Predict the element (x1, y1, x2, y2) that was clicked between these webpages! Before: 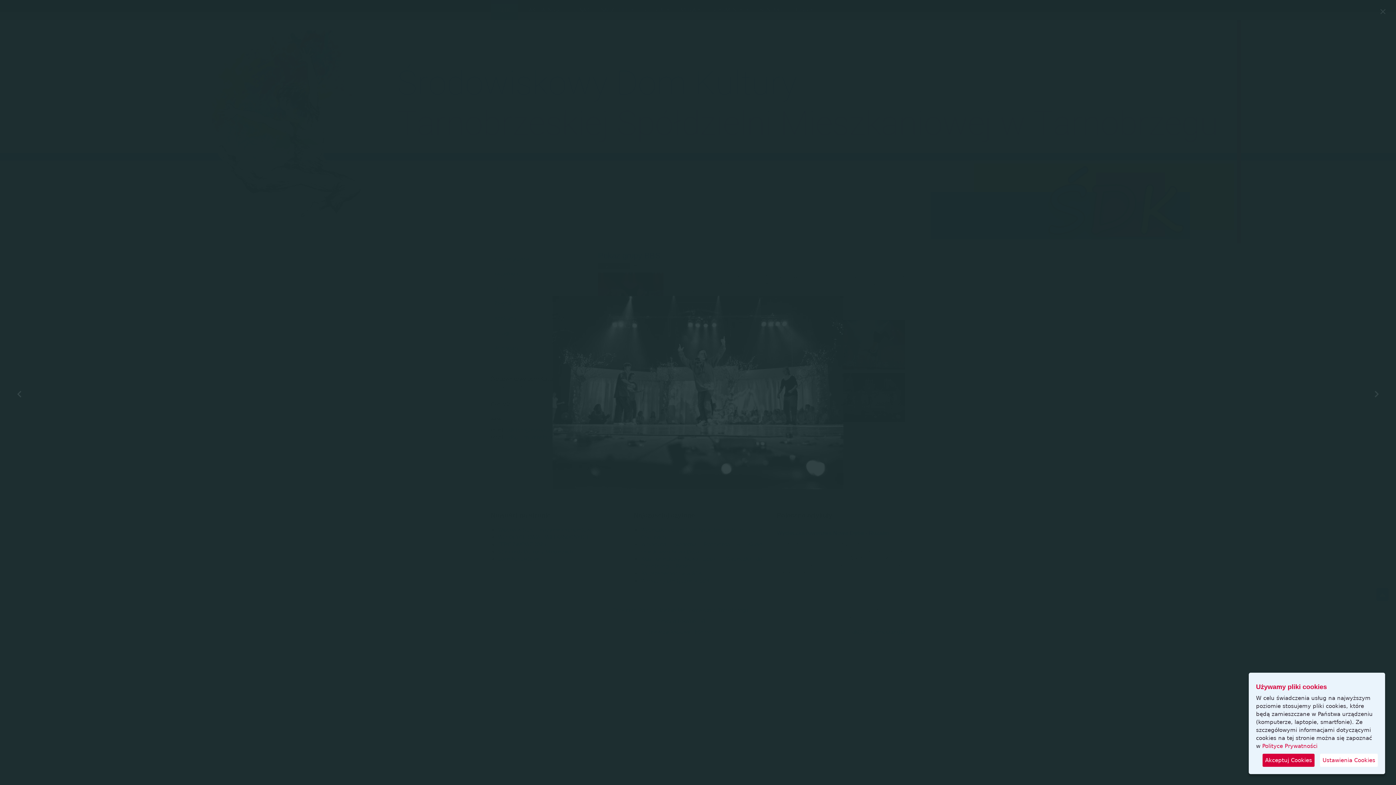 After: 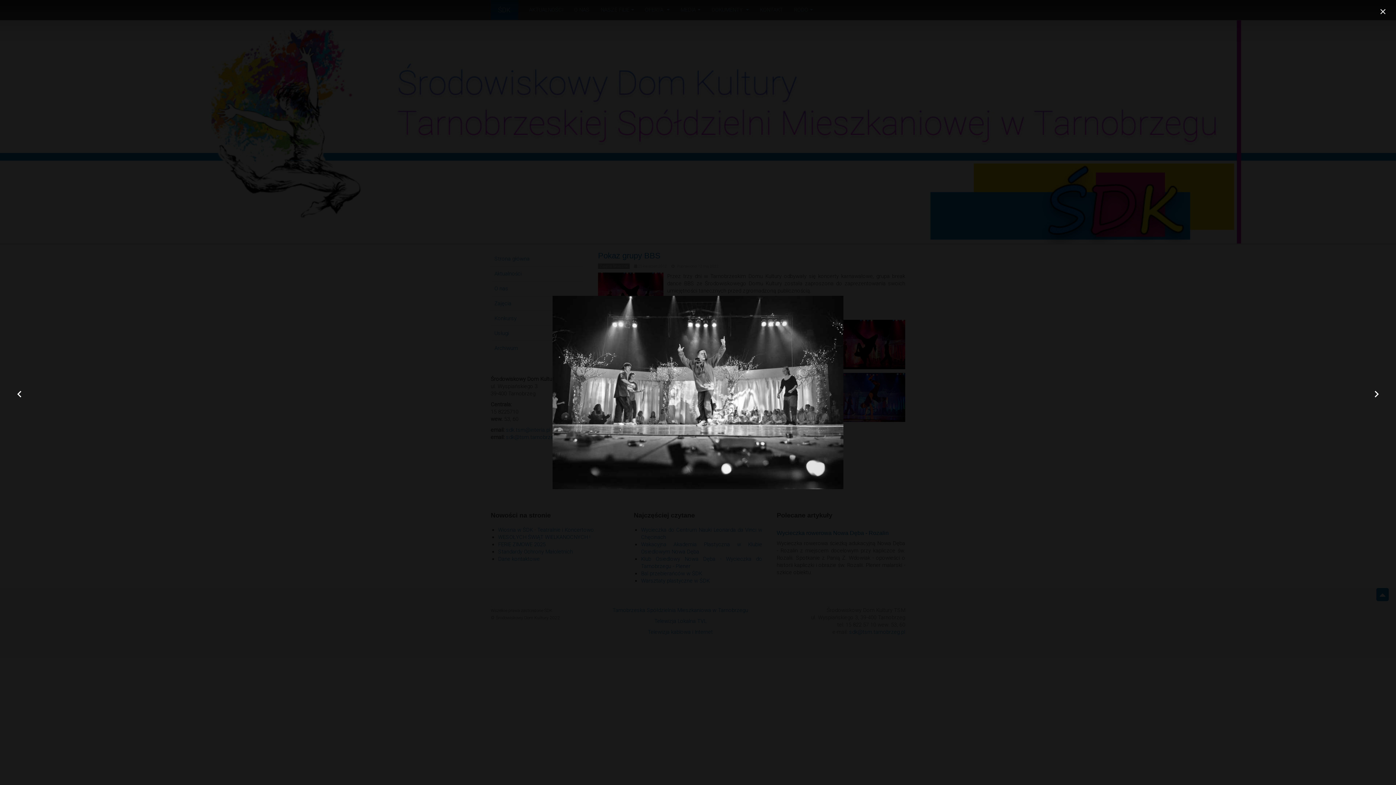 Action: label: Akceptuj Cookies bbox: (1262, 754, 1314, 767)